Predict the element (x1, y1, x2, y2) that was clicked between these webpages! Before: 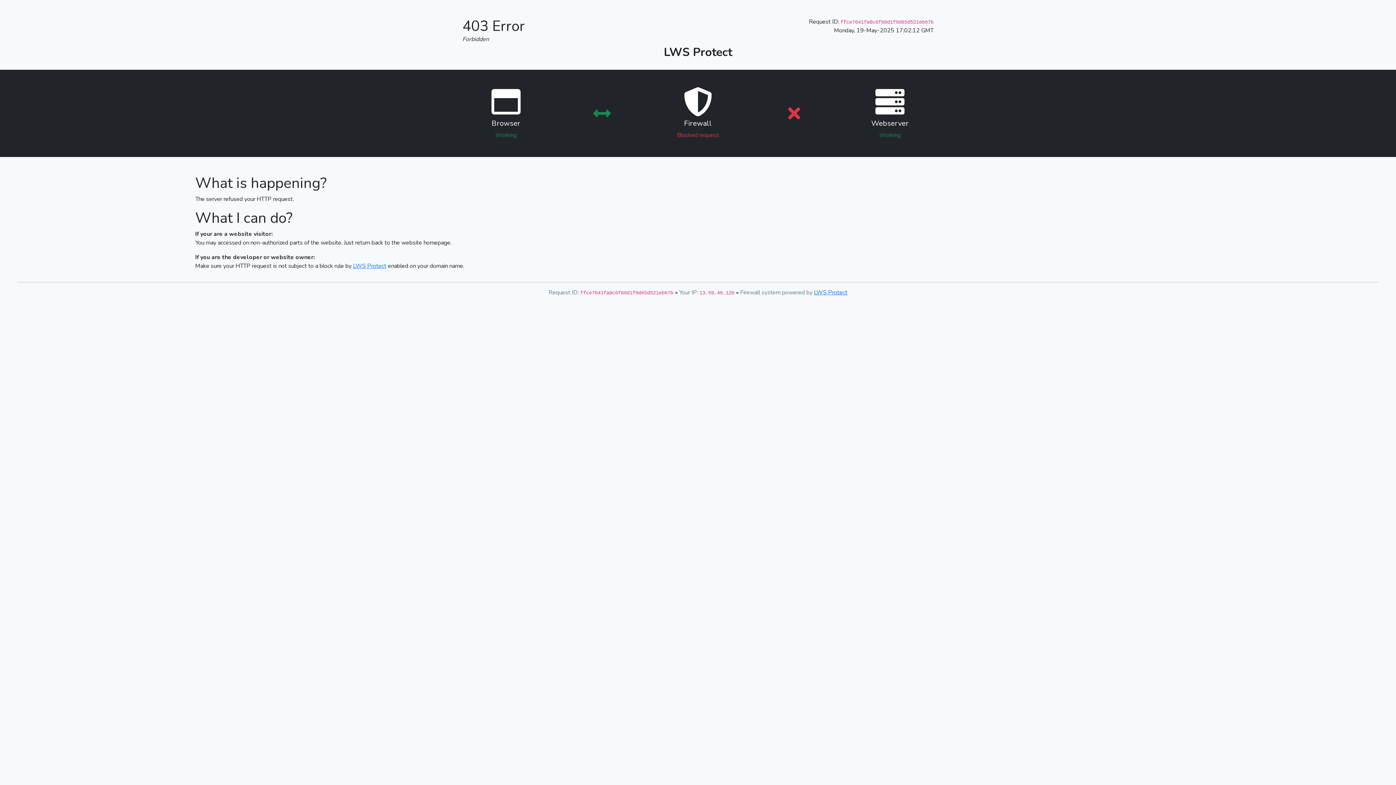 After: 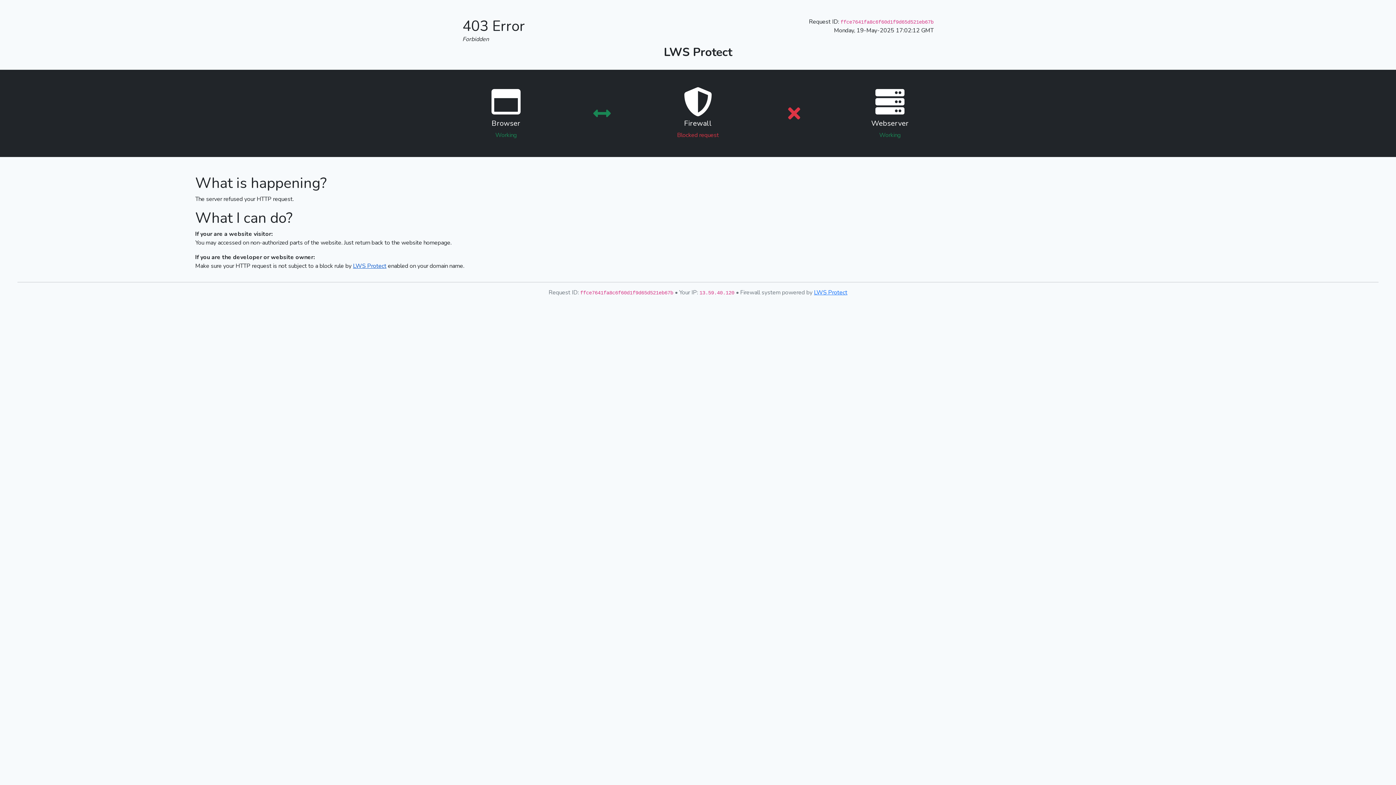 Action: label: LWS Protect bbox: (353, 262, 386, 270)